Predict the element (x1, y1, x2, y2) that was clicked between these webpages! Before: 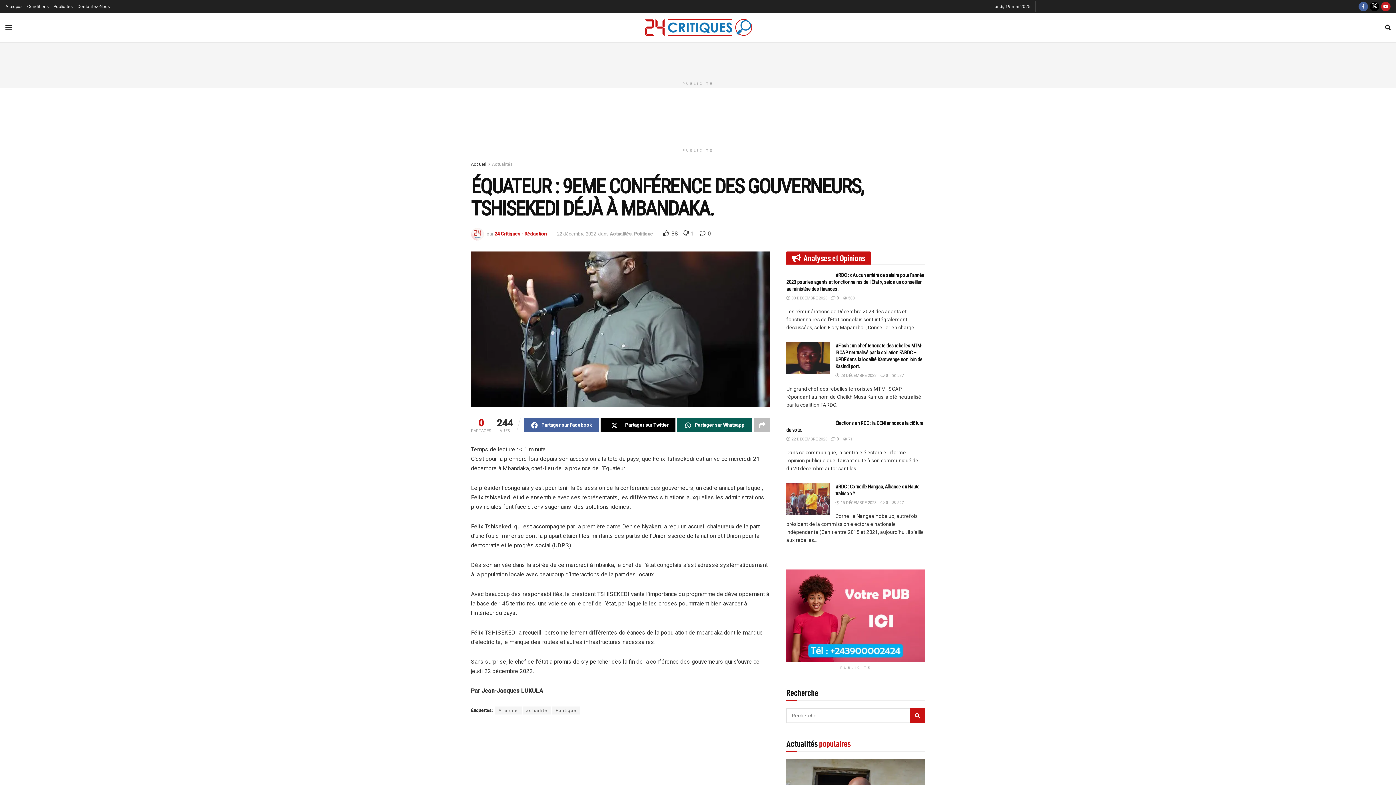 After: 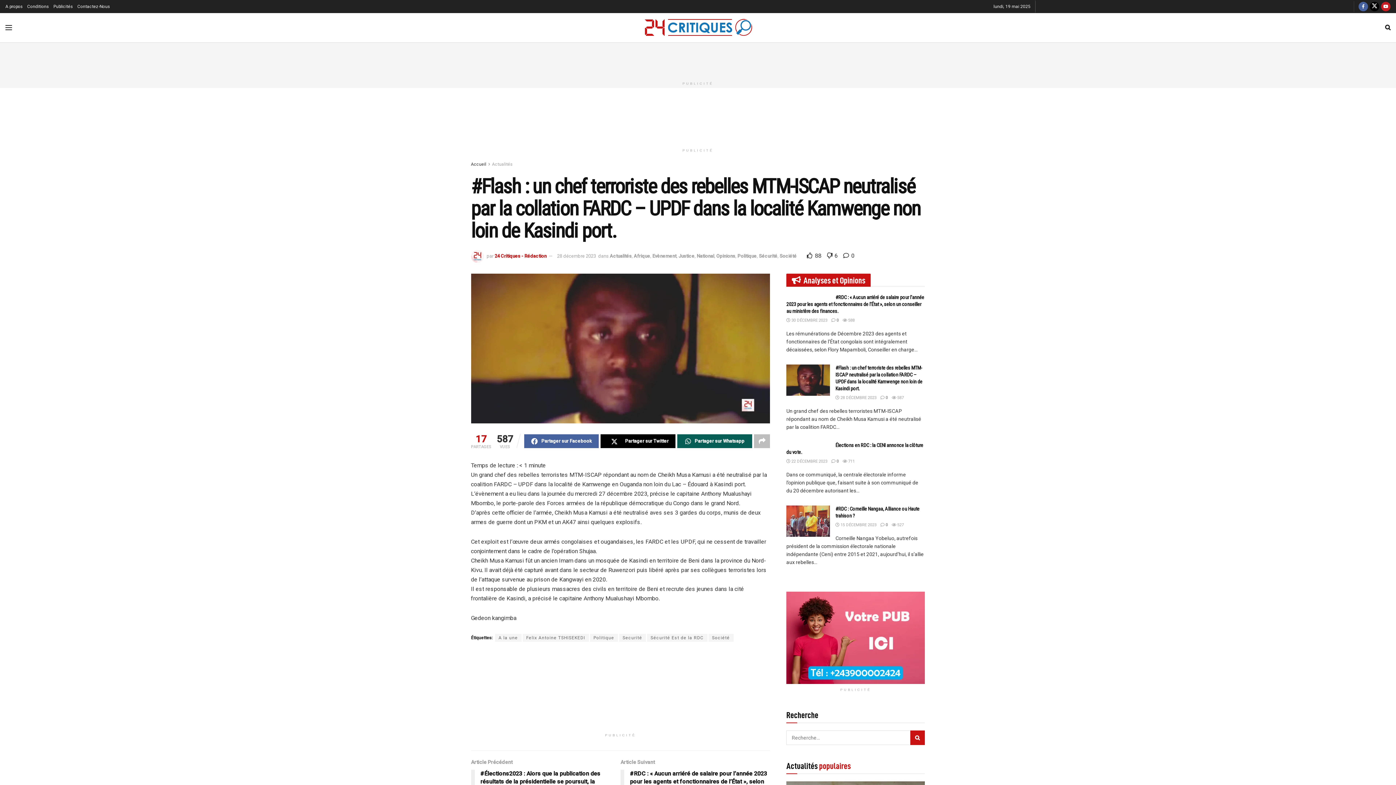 Action: bbox: (835, 373, 876, 378) label:  28 DÉCEMBRE 2023